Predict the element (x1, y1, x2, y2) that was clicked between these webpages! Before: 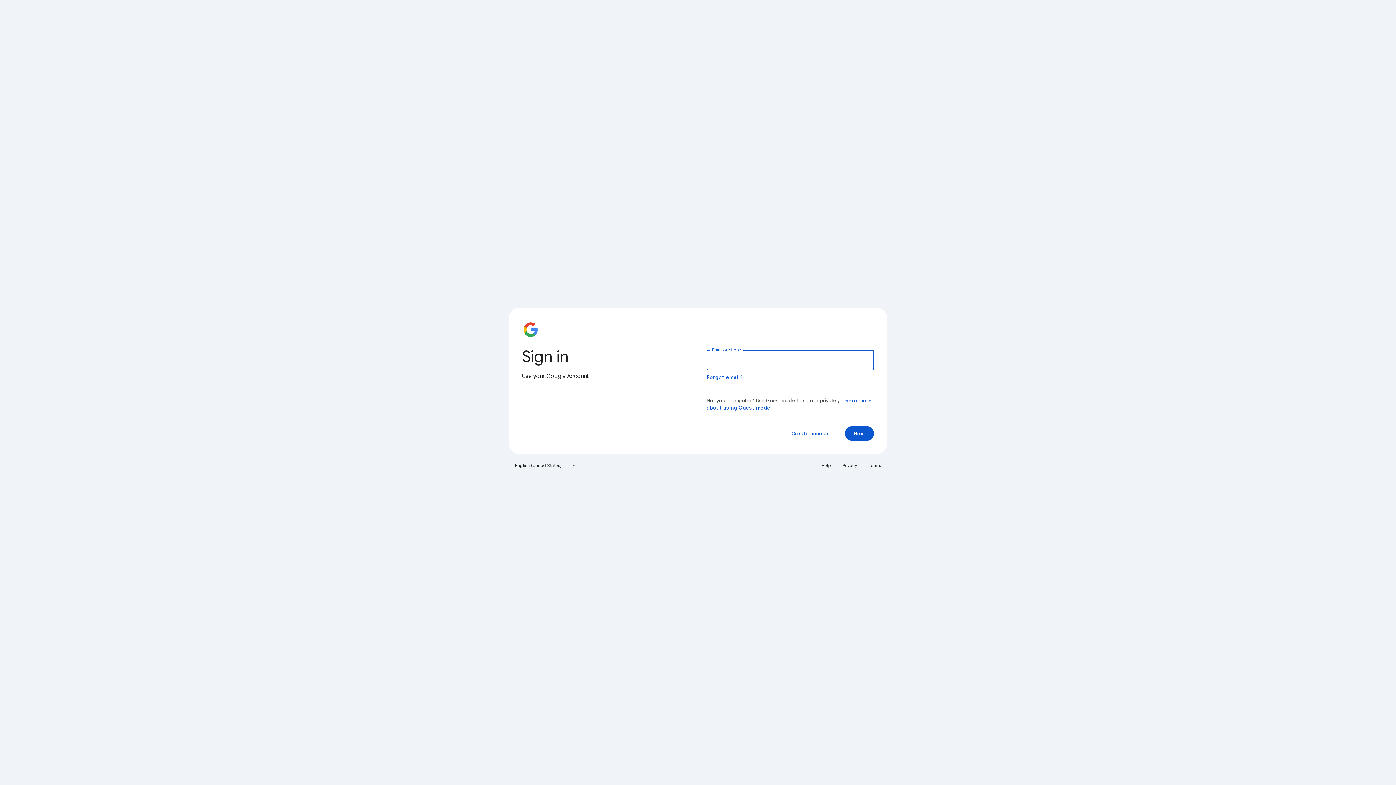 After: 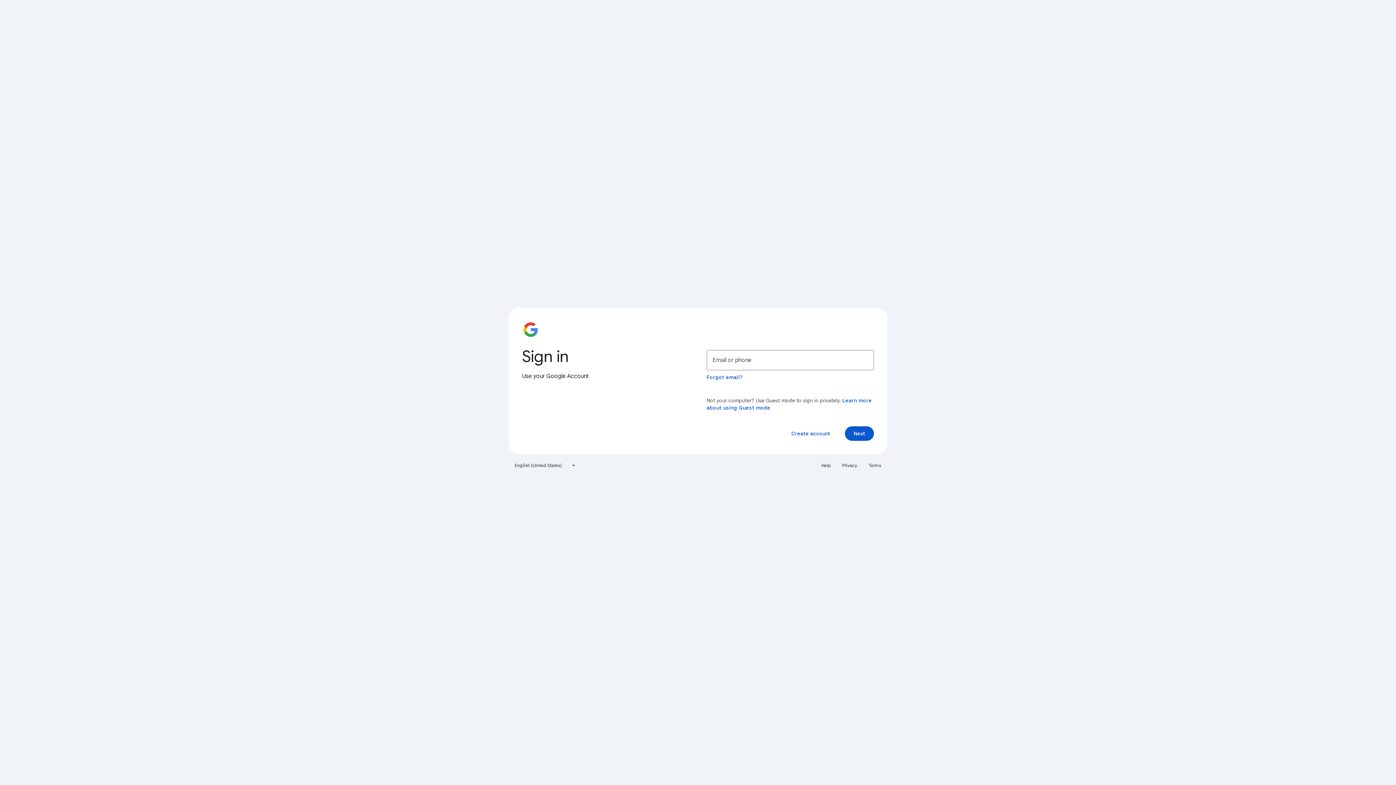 Action: bbox: (838, 460, 861, 471) label: Privacy